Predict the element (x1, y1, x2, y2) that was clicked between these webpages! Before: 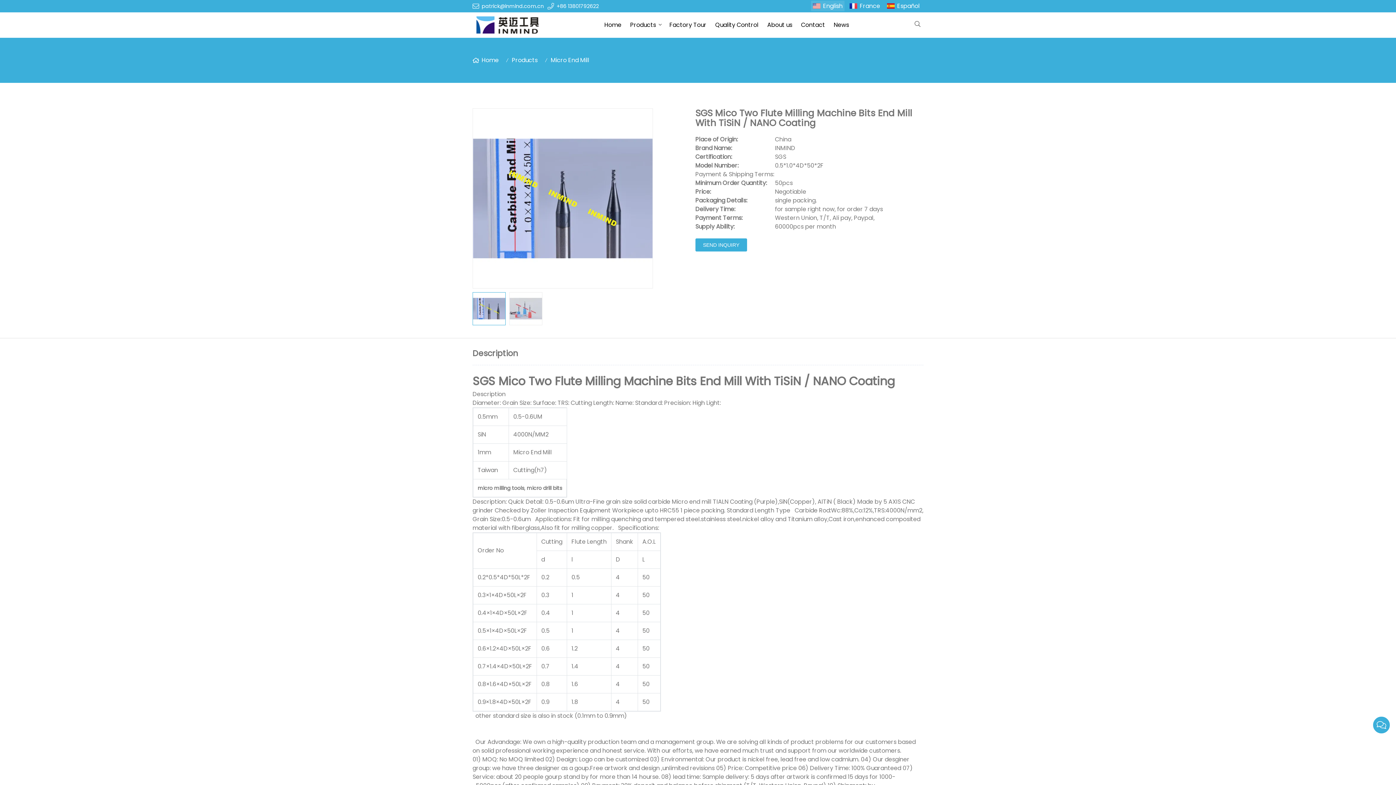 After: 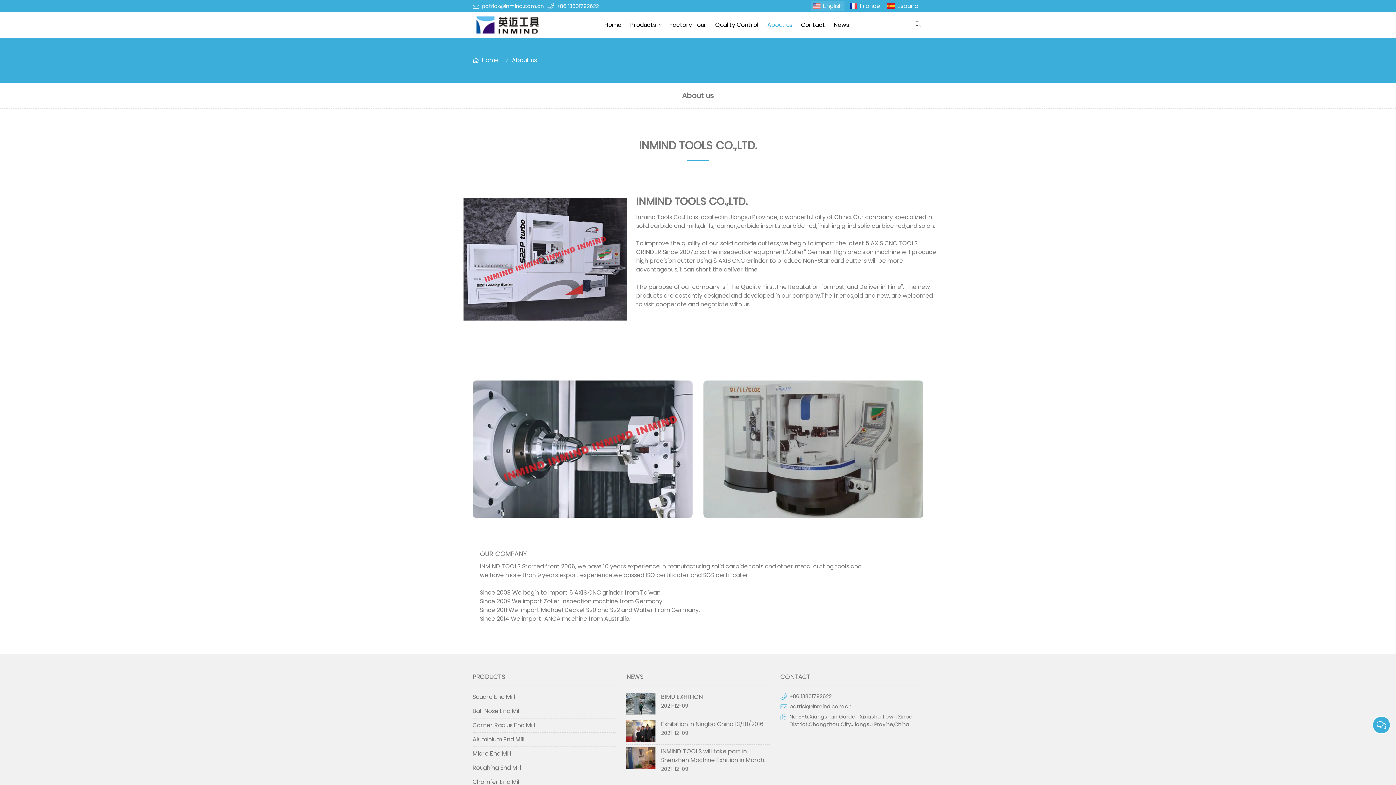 Action: label: About us bbox: (763, 13, 796, 36)